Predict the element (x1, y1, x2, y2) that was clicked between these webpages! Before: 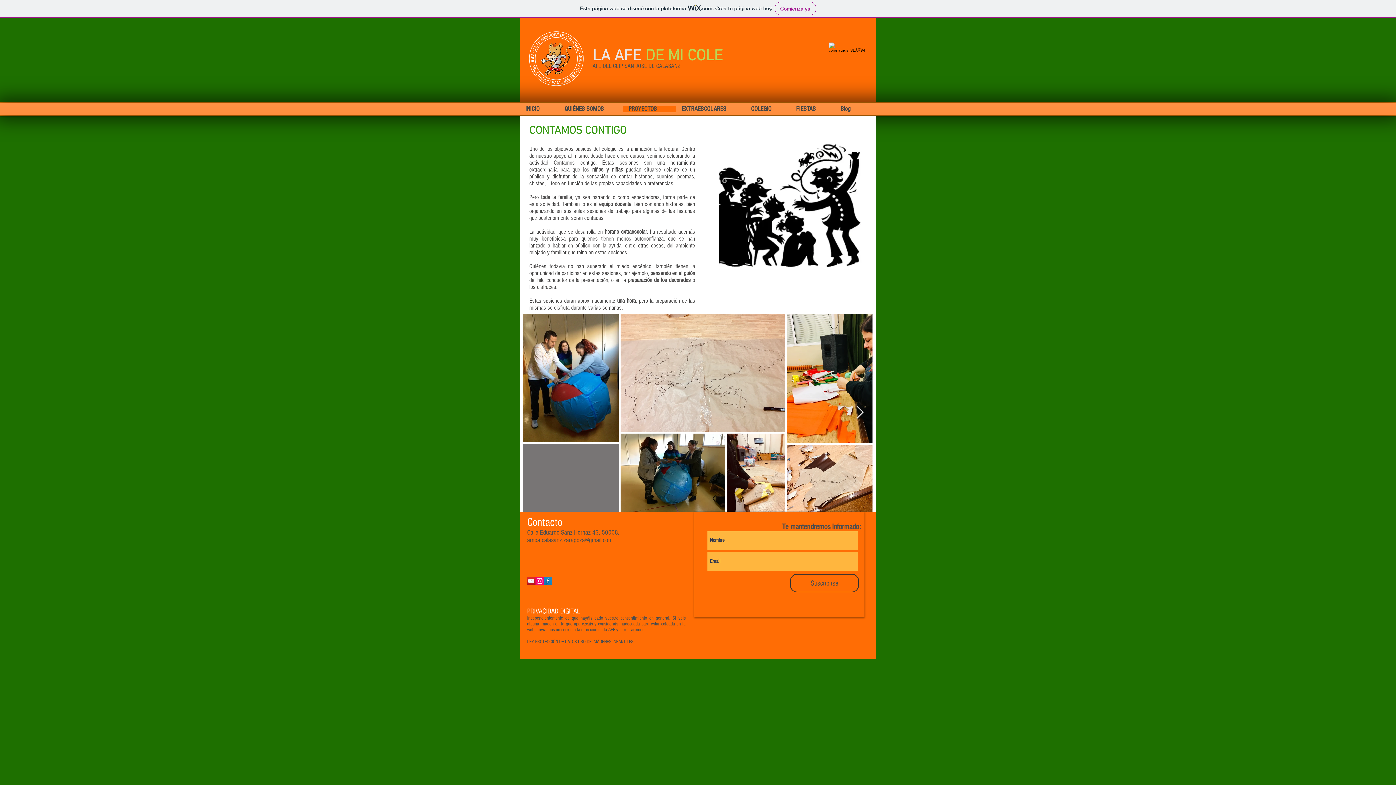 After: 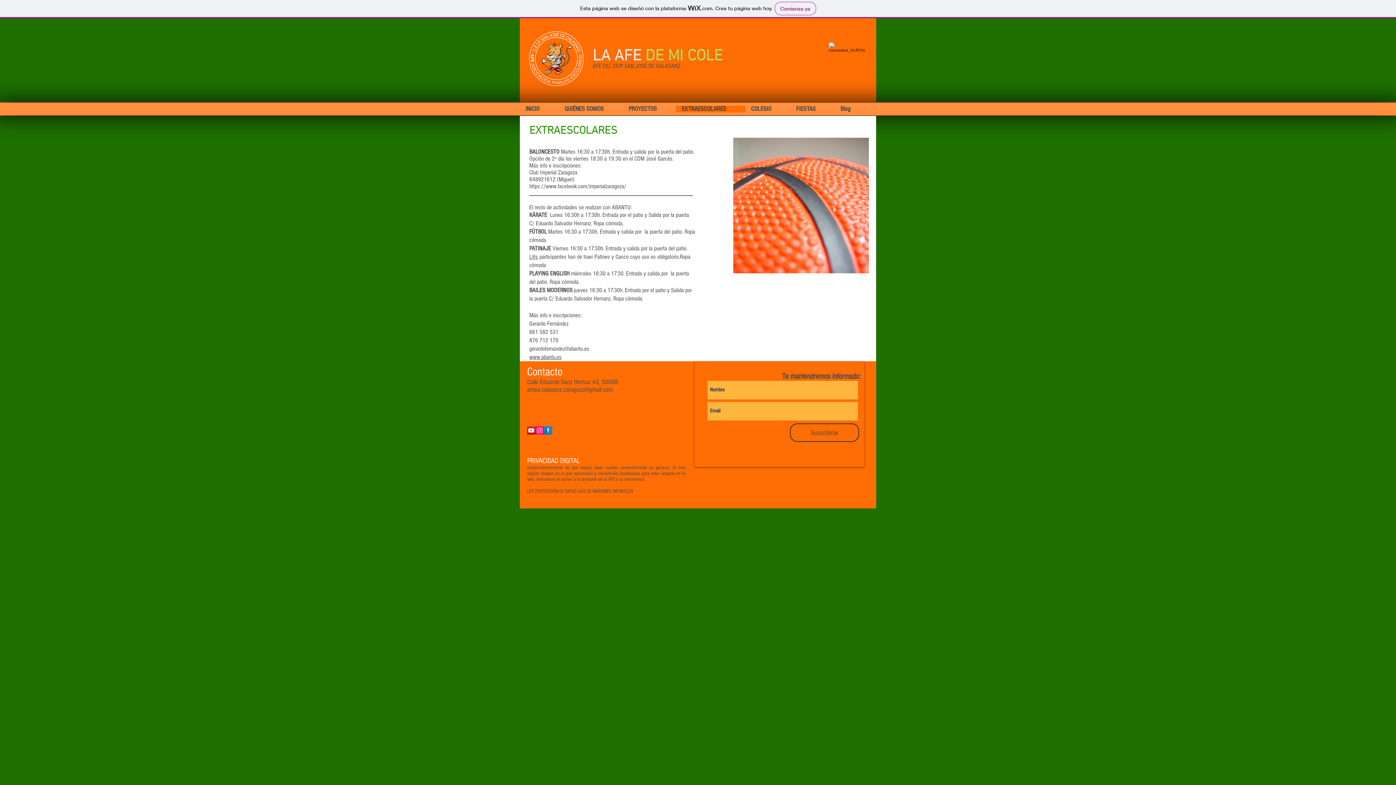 Action: bbox: (676, 105, 745, 112) label: EXTRAESCOLARES